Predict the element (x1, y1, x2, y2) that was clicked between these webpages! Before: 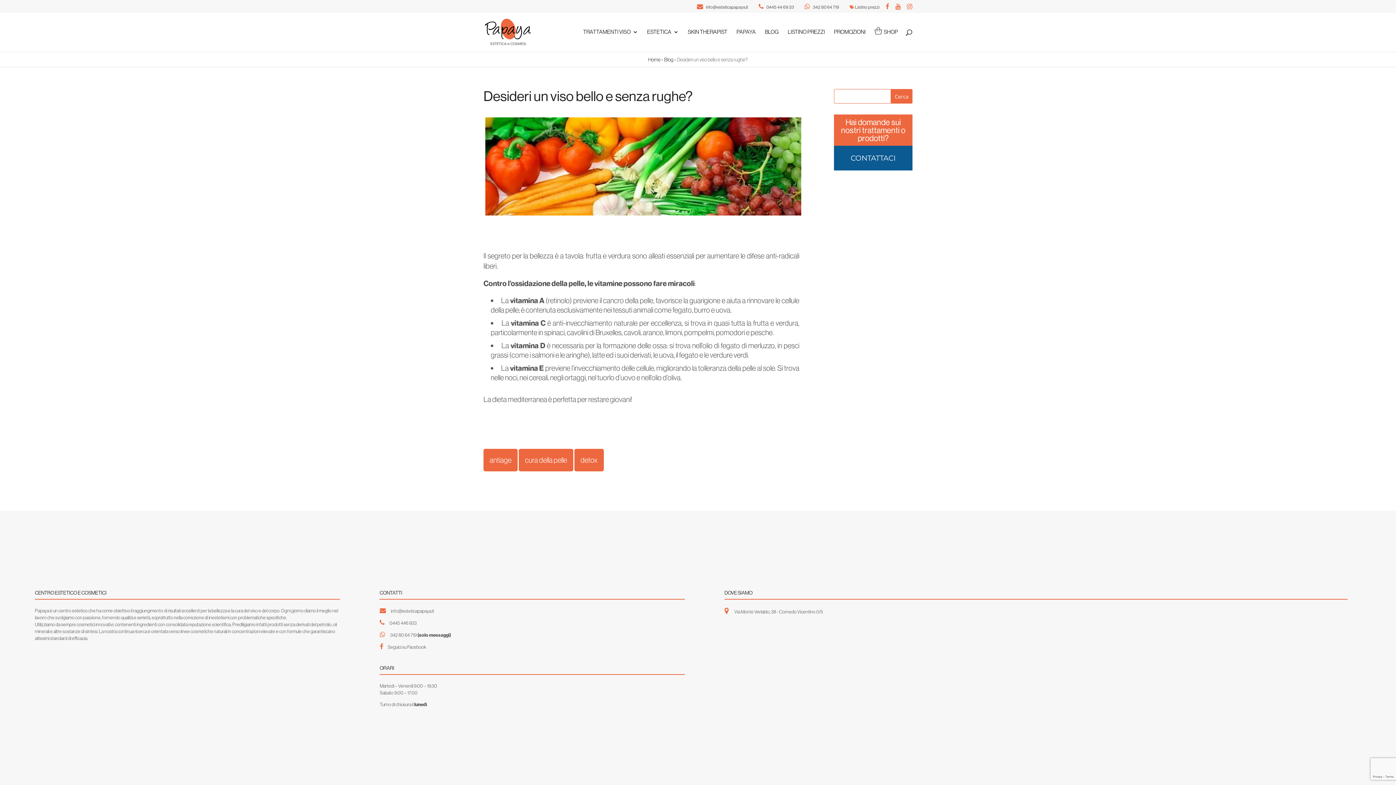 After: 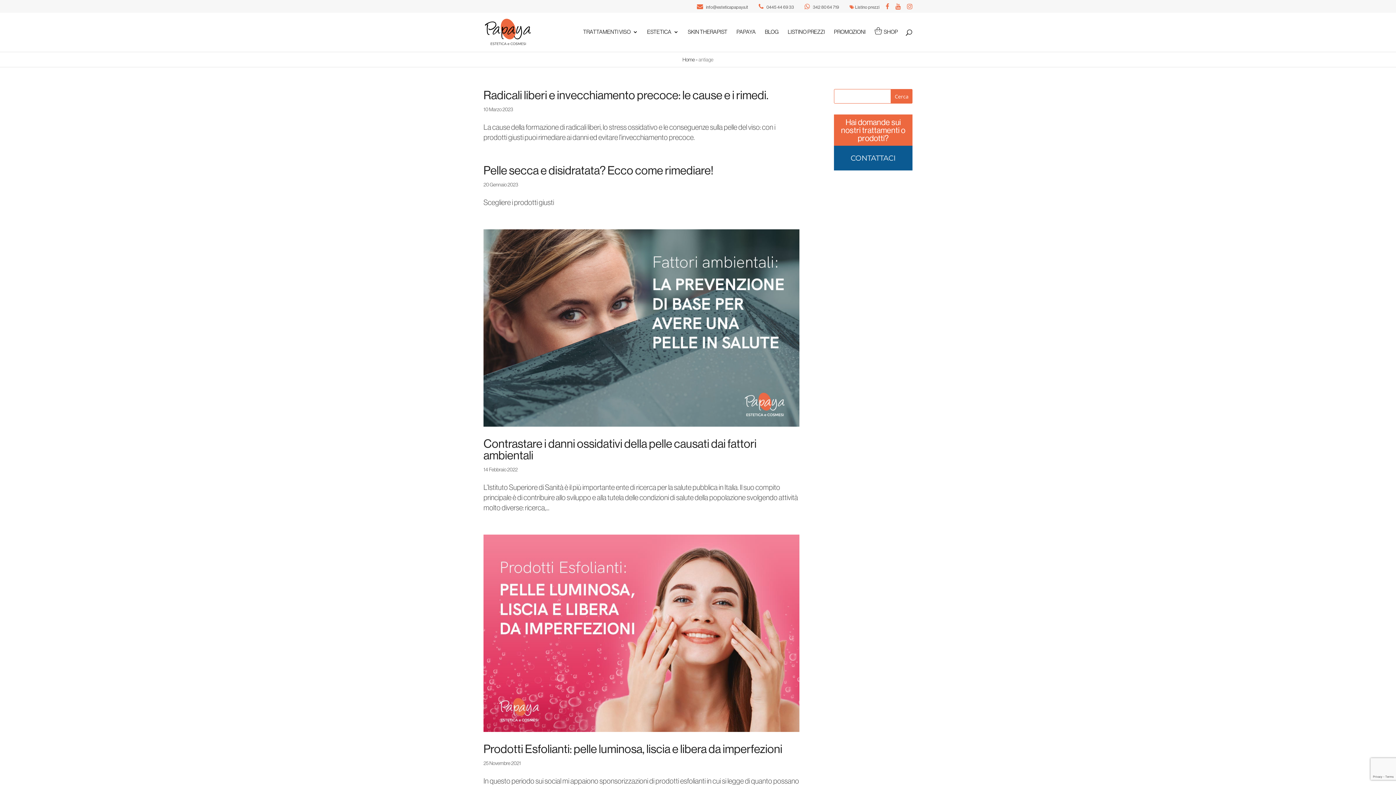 Action: bbox: (483, 449, 517, 471) label: antiage